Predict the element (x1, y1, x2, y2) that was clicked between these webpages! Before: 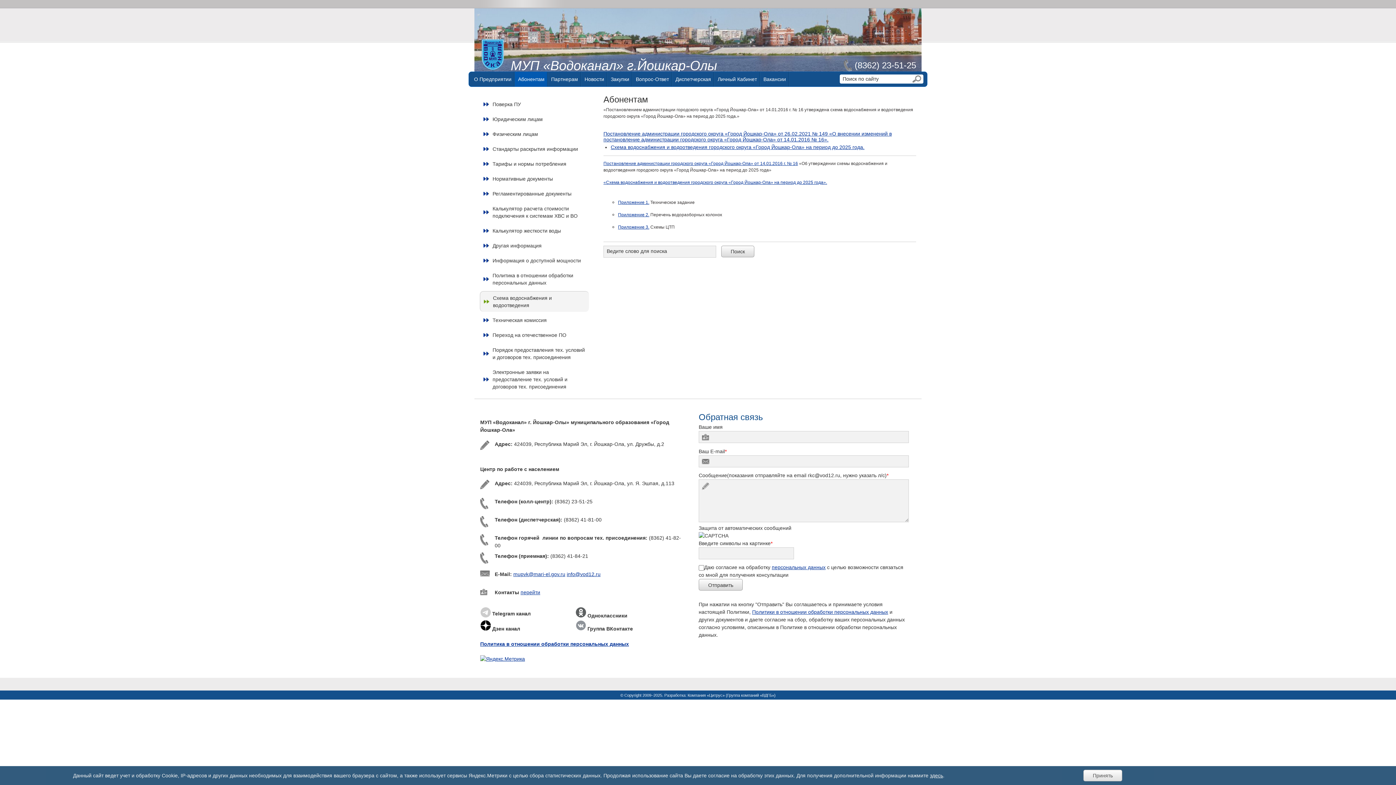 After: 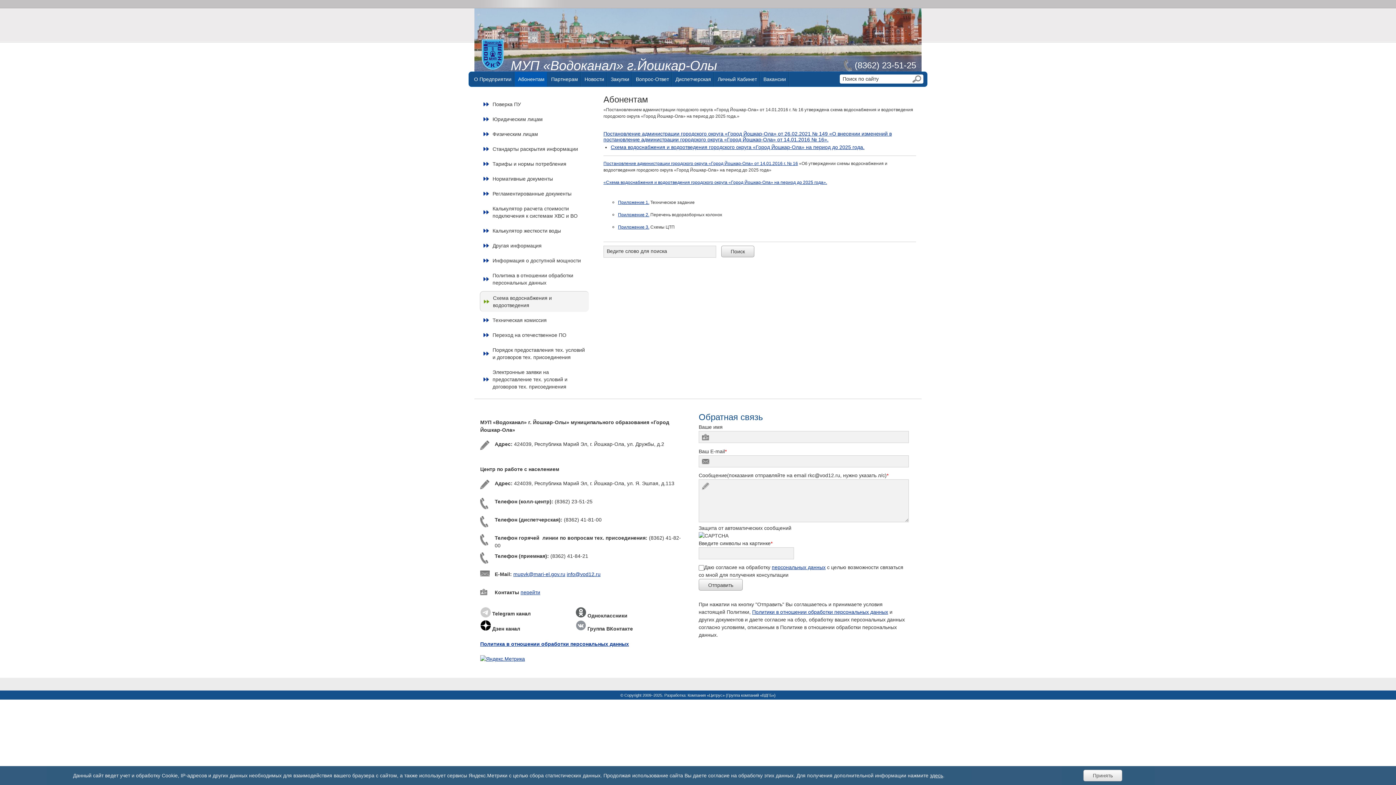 Action: bbox: (576, 613, 586, 619)